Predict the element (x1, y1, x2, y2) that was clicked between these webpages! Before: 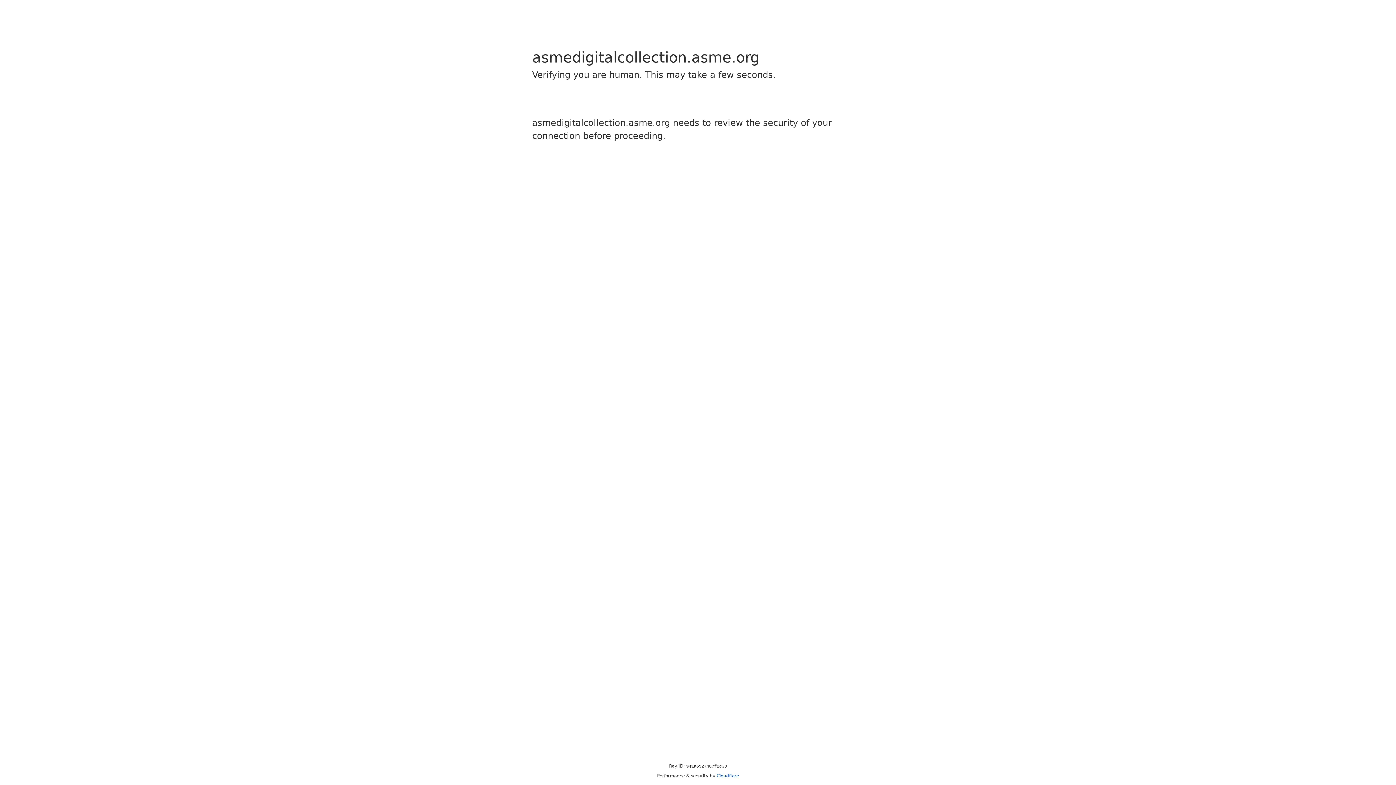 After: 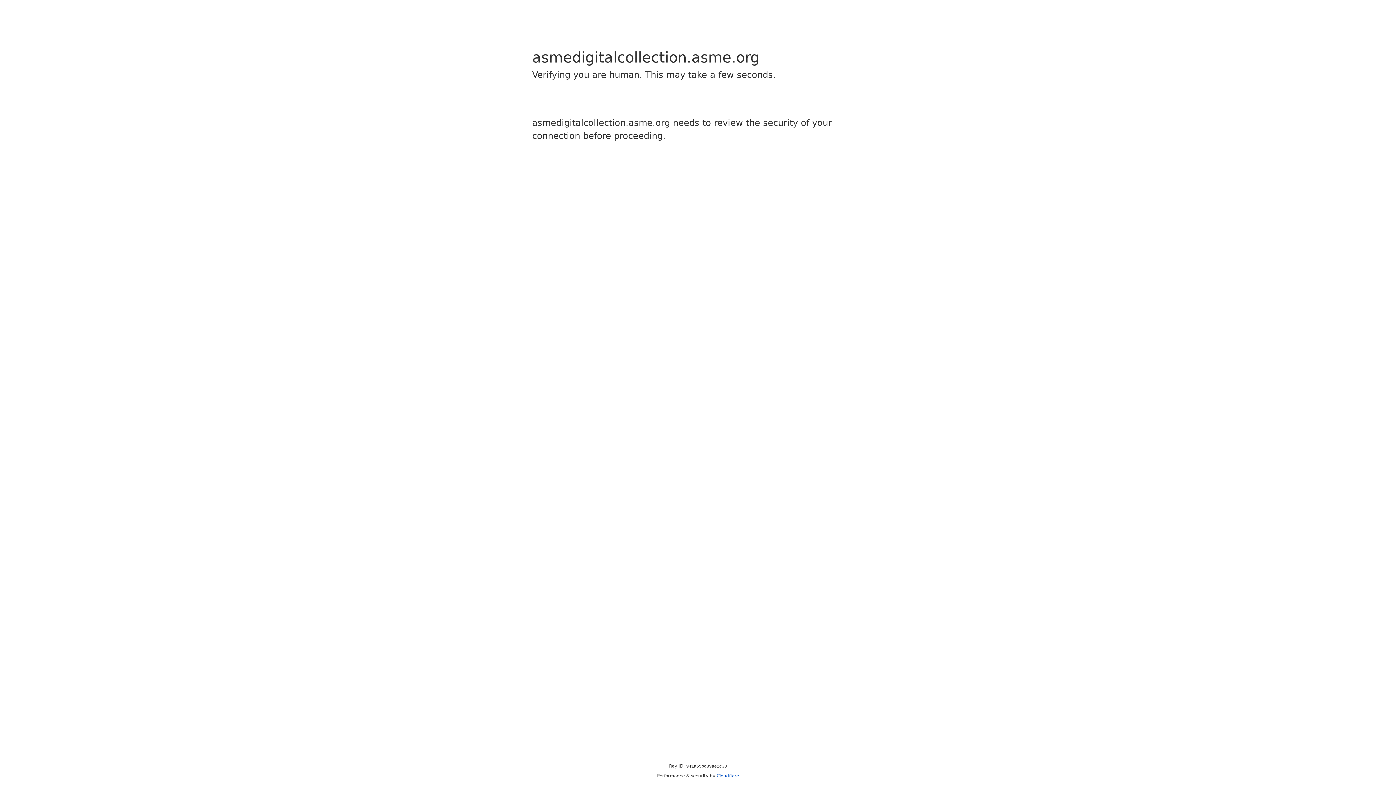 Action: label: Cloudflare bbox: (716, 773, 739, 778)